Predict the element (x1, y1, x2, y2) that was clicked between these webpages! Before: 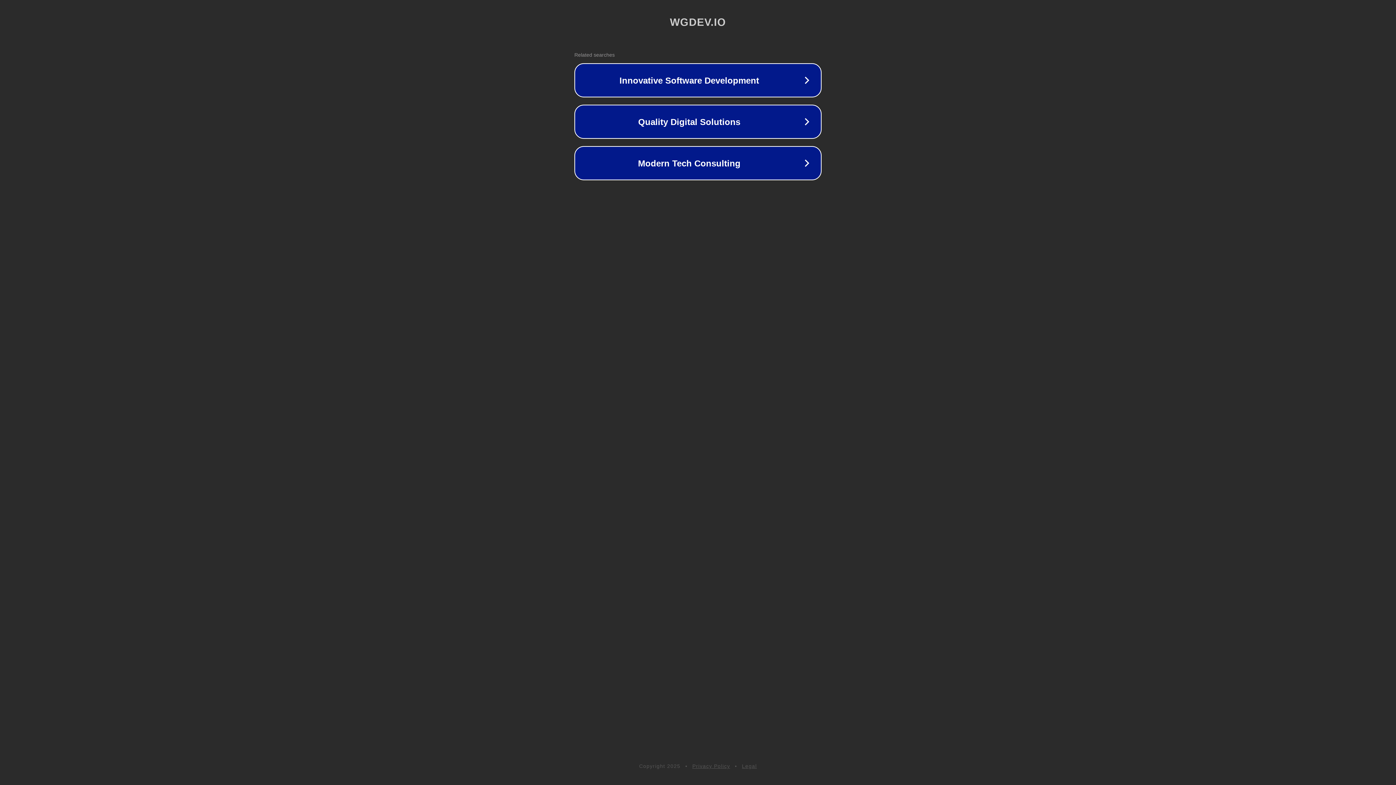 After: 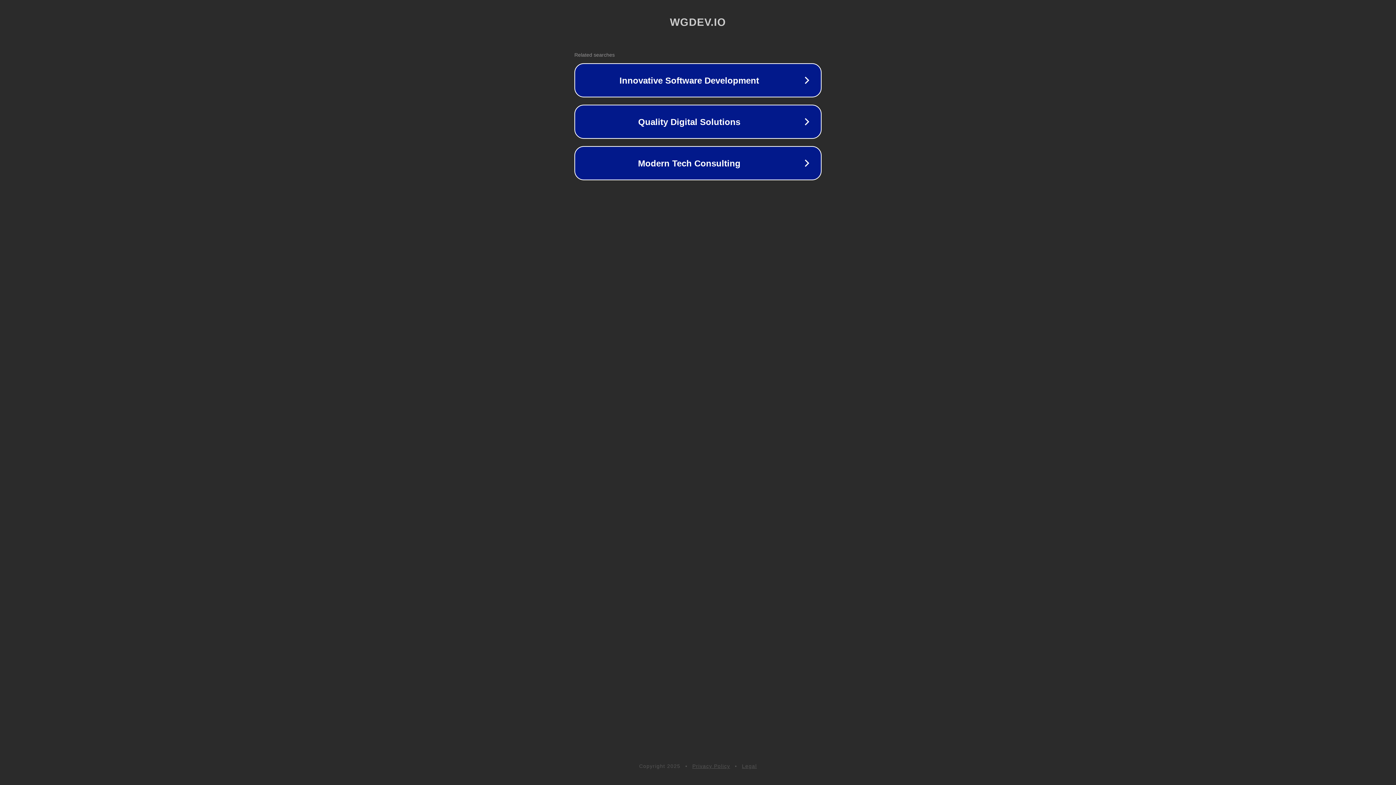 Action: label: Legal bbox: (742, 763, 757, 769)